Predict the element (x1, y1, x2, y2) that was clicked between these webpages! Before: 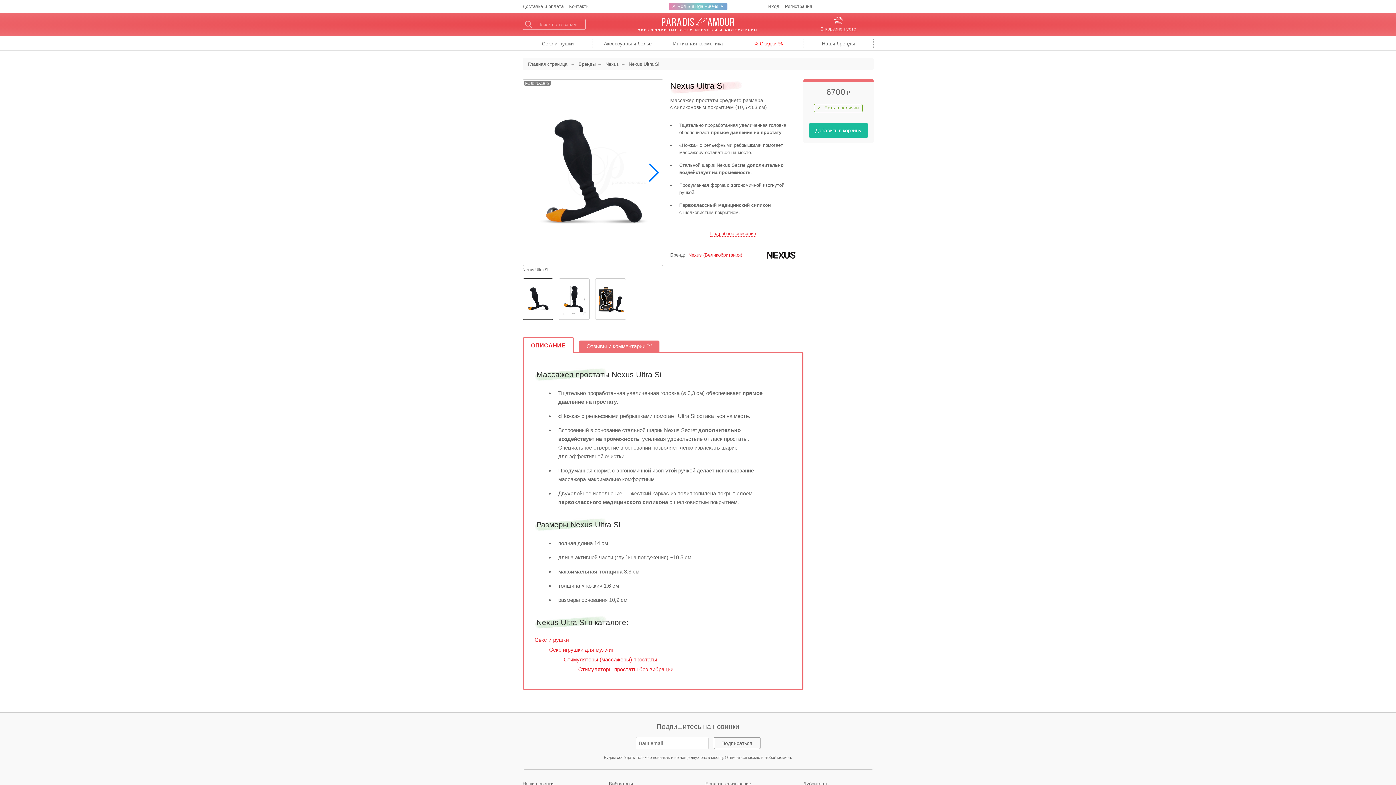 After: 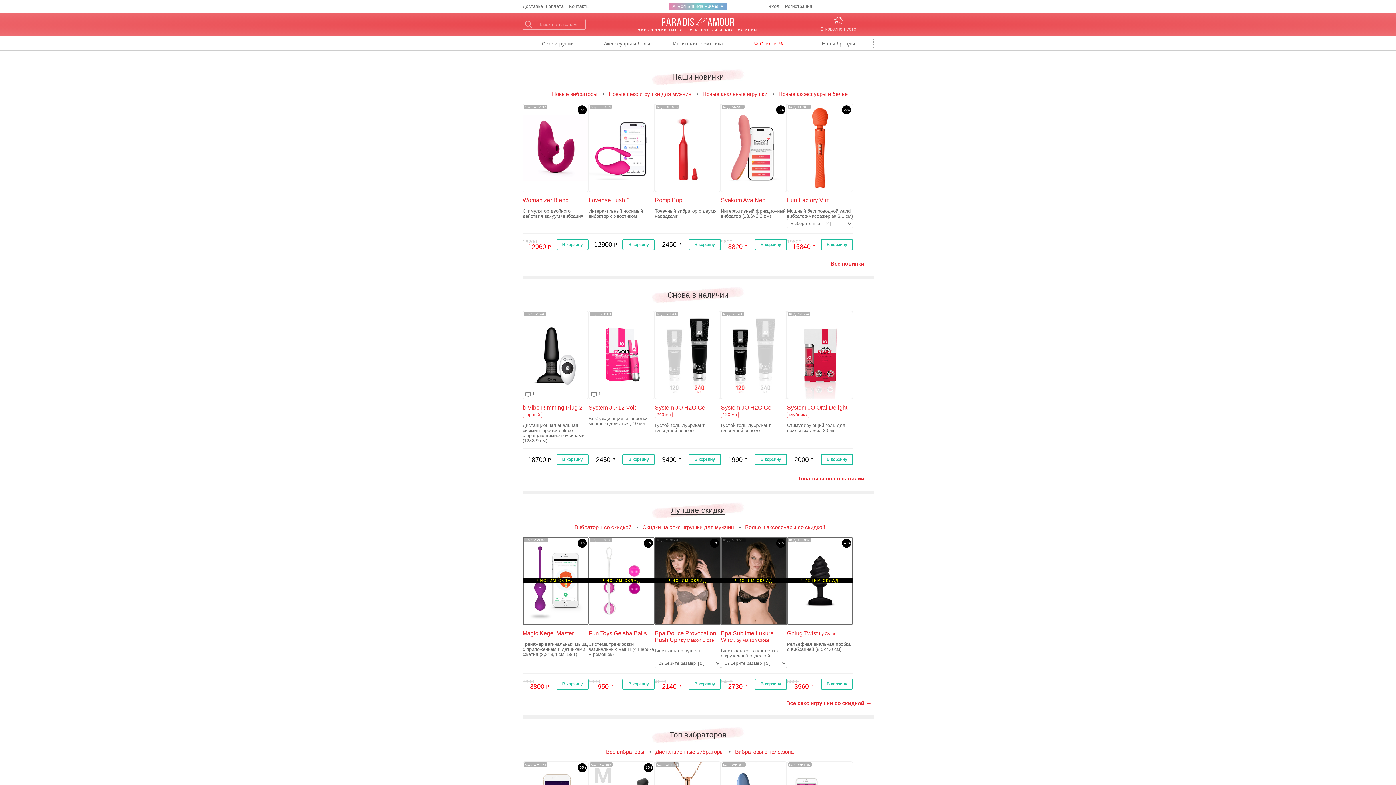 Action: bbox: (638, 21, 758, 32) label: 
ЭКСКЛЮЗИВНЫЕ СЕКС ИГРУШКИ И АКСЕССУАРЫ